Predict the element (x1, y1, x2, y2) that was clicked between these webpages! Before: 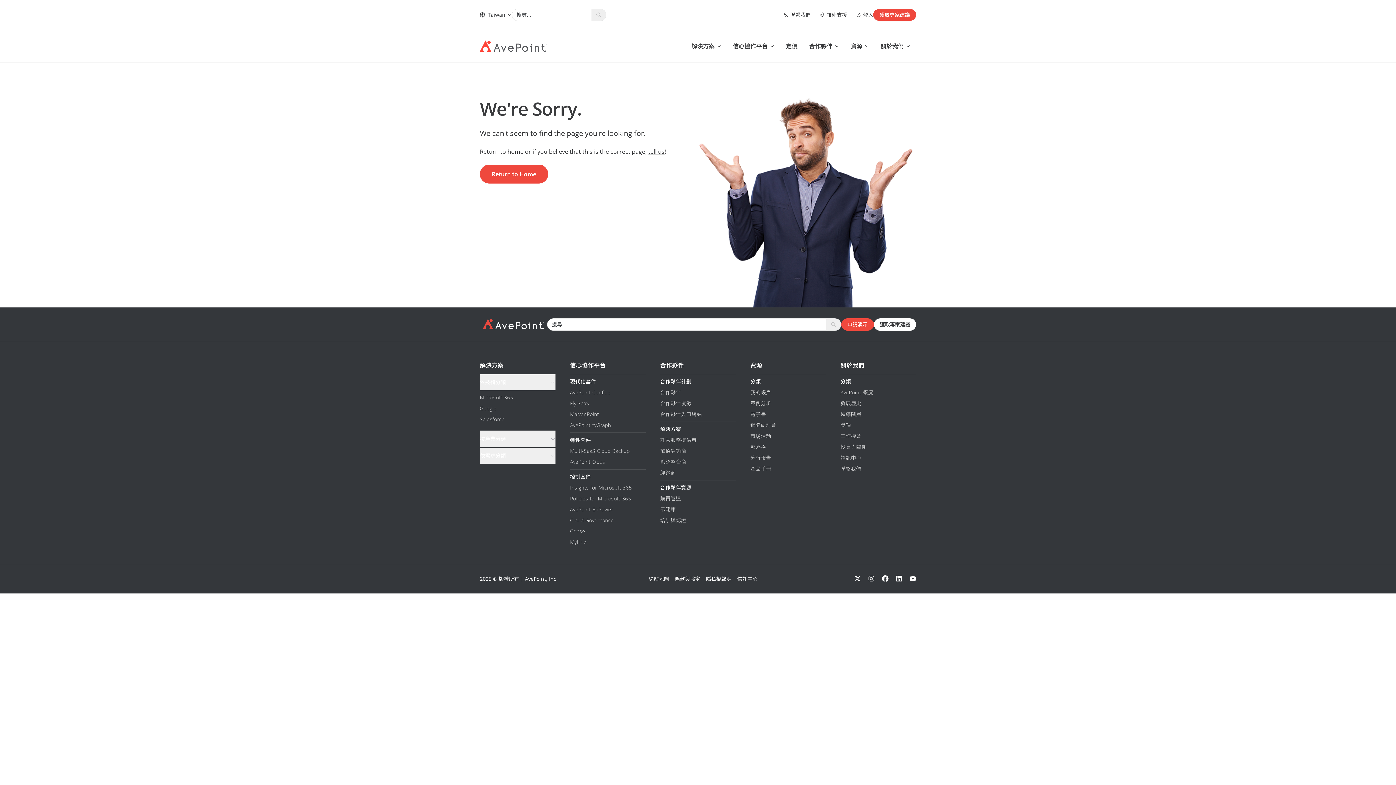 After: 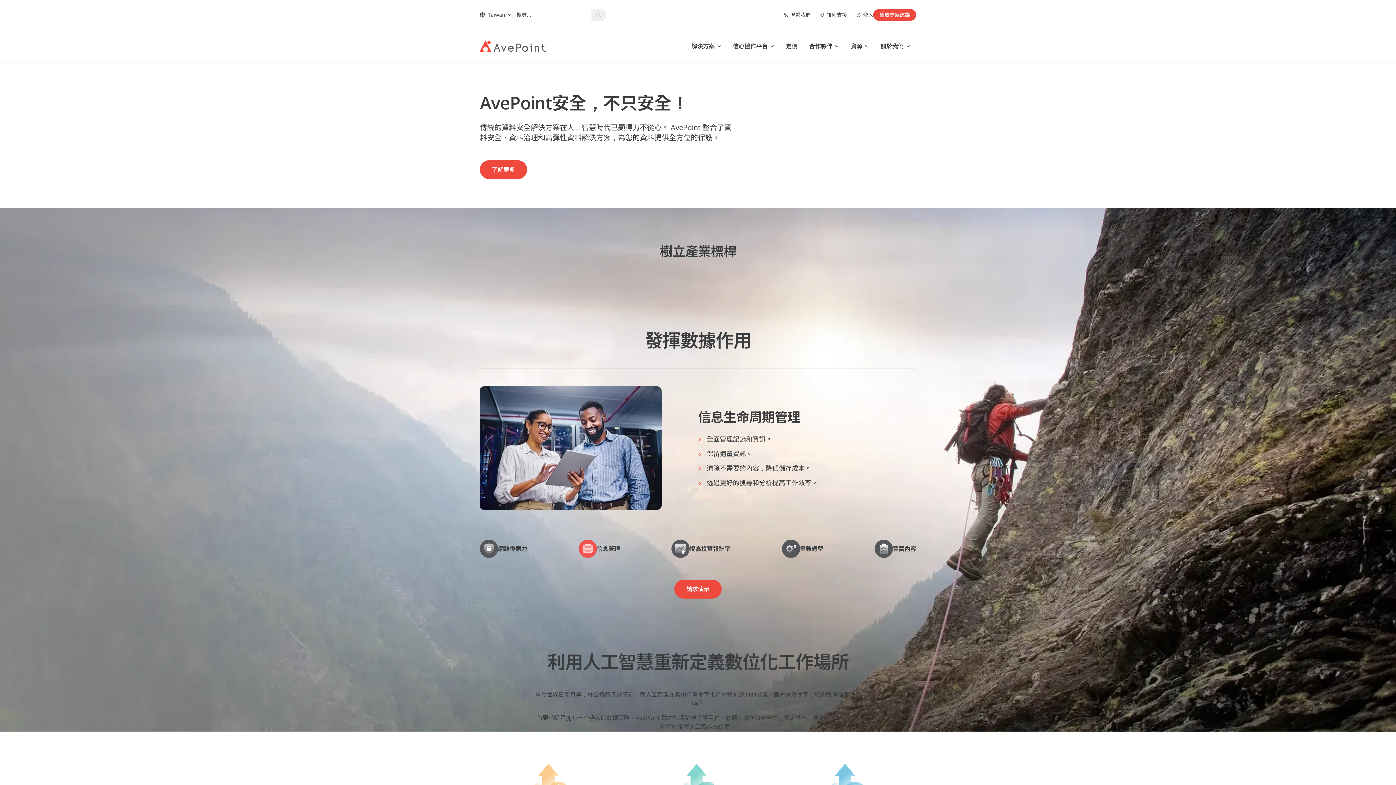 Action: bbox: (480, 40, 547, 52)